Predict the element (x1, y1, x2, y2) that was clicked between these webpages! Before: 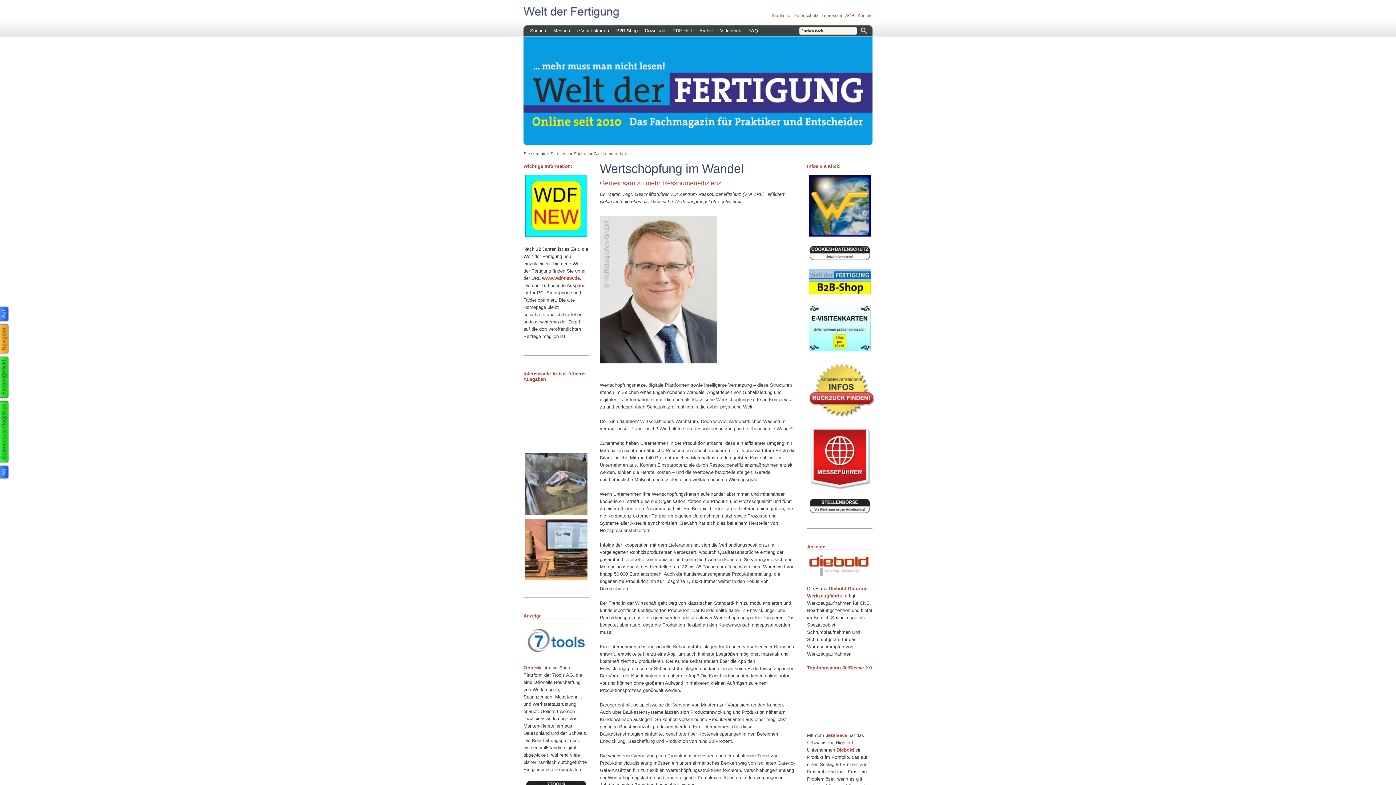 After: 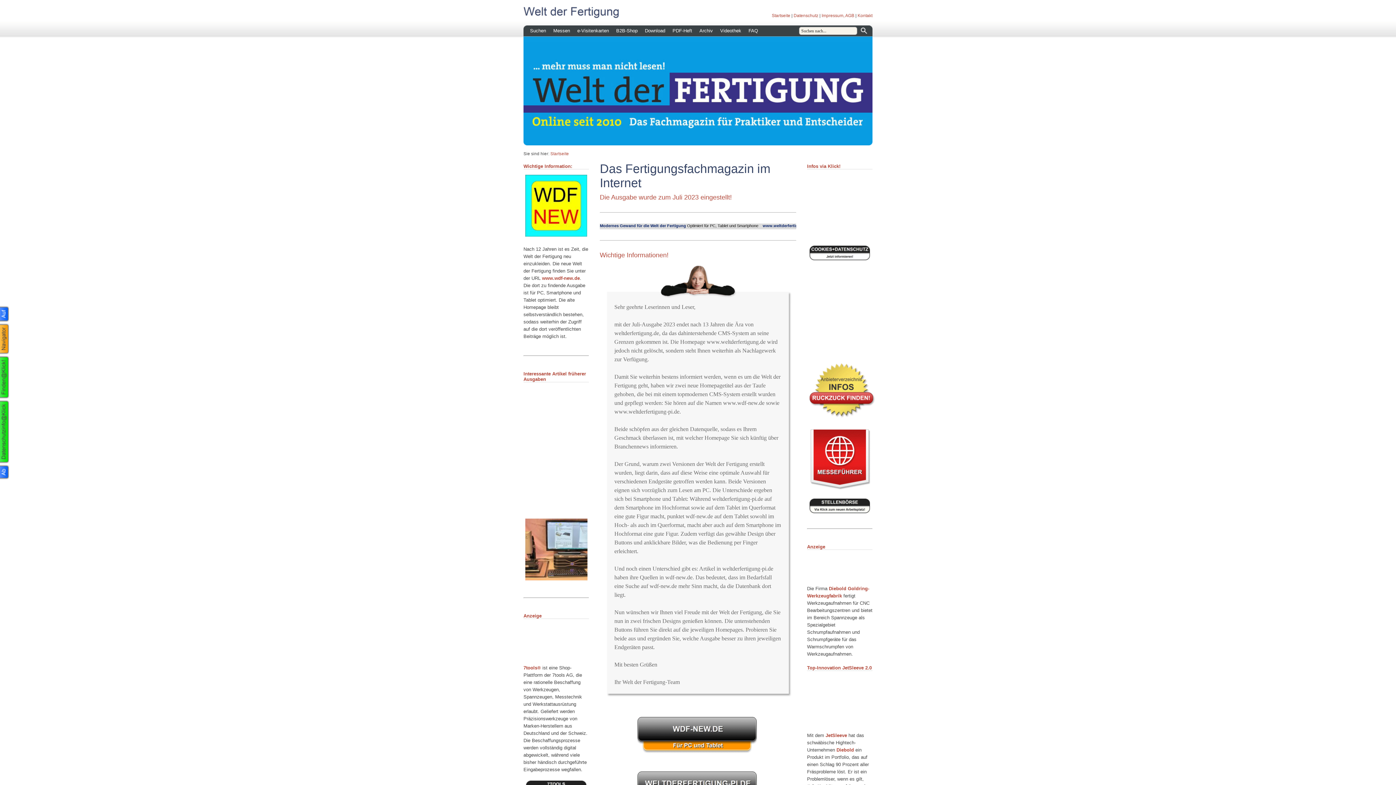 Action: label: Startseite bbox: (550, 151, 569, 156)